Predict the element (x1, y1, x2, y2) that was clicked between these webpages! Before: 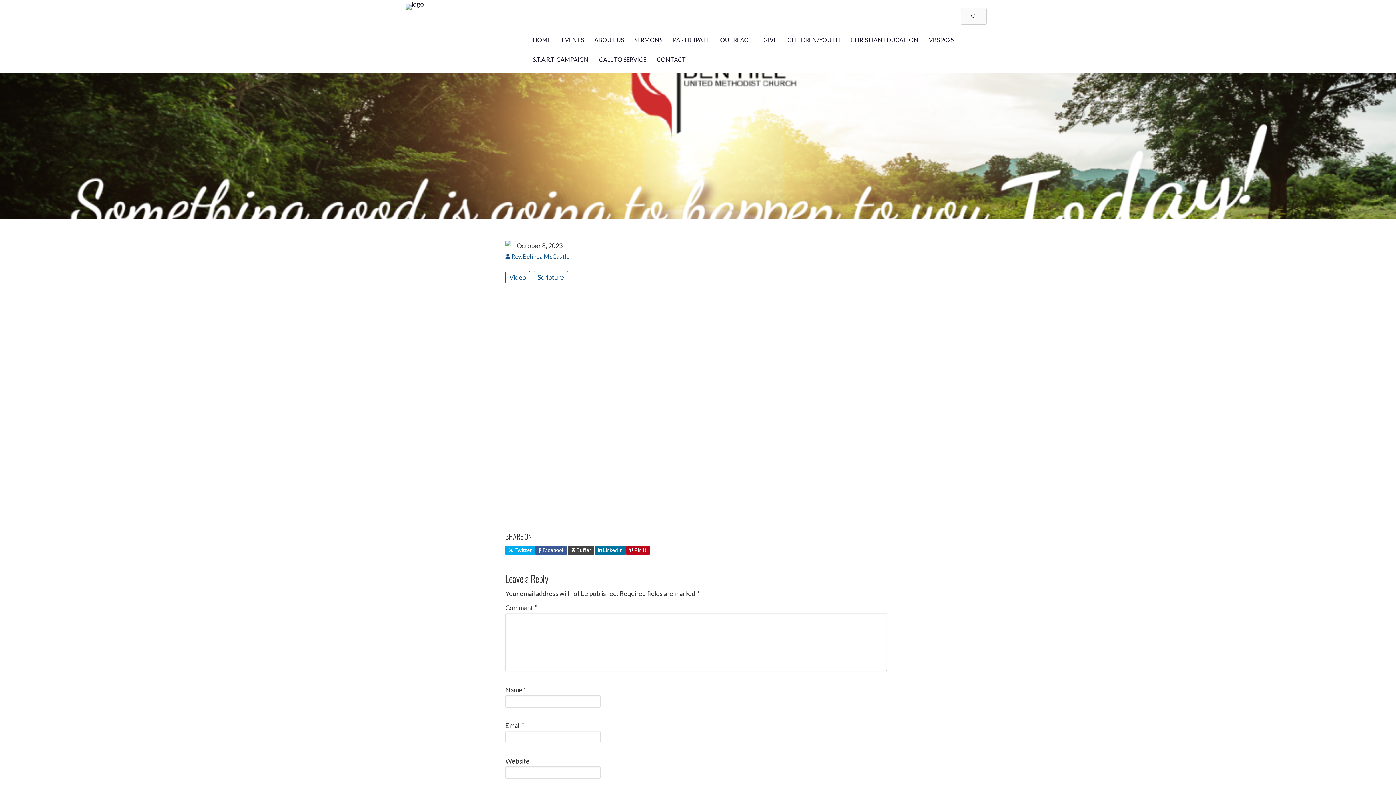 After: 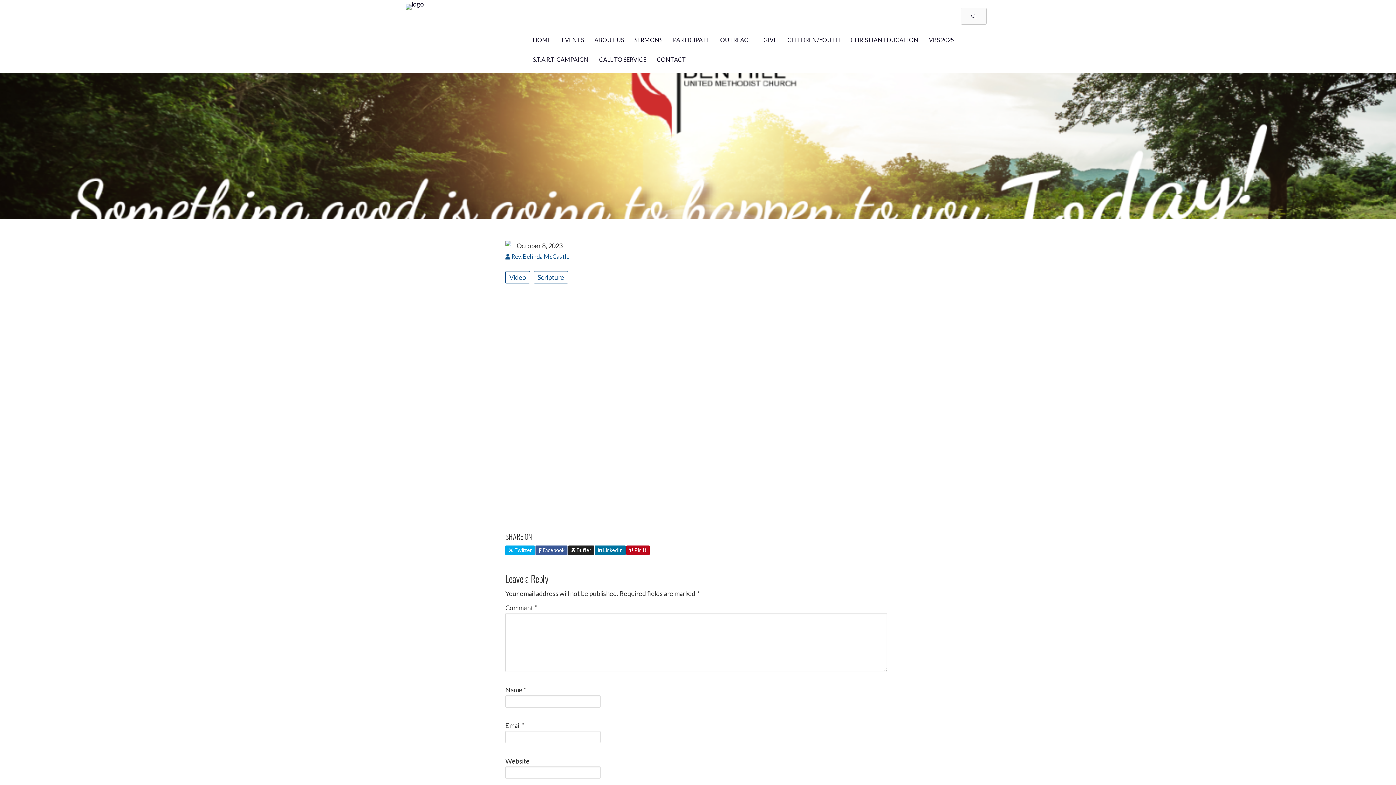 Action: label:  Buffer bbox: (568, 545, 594, 555)